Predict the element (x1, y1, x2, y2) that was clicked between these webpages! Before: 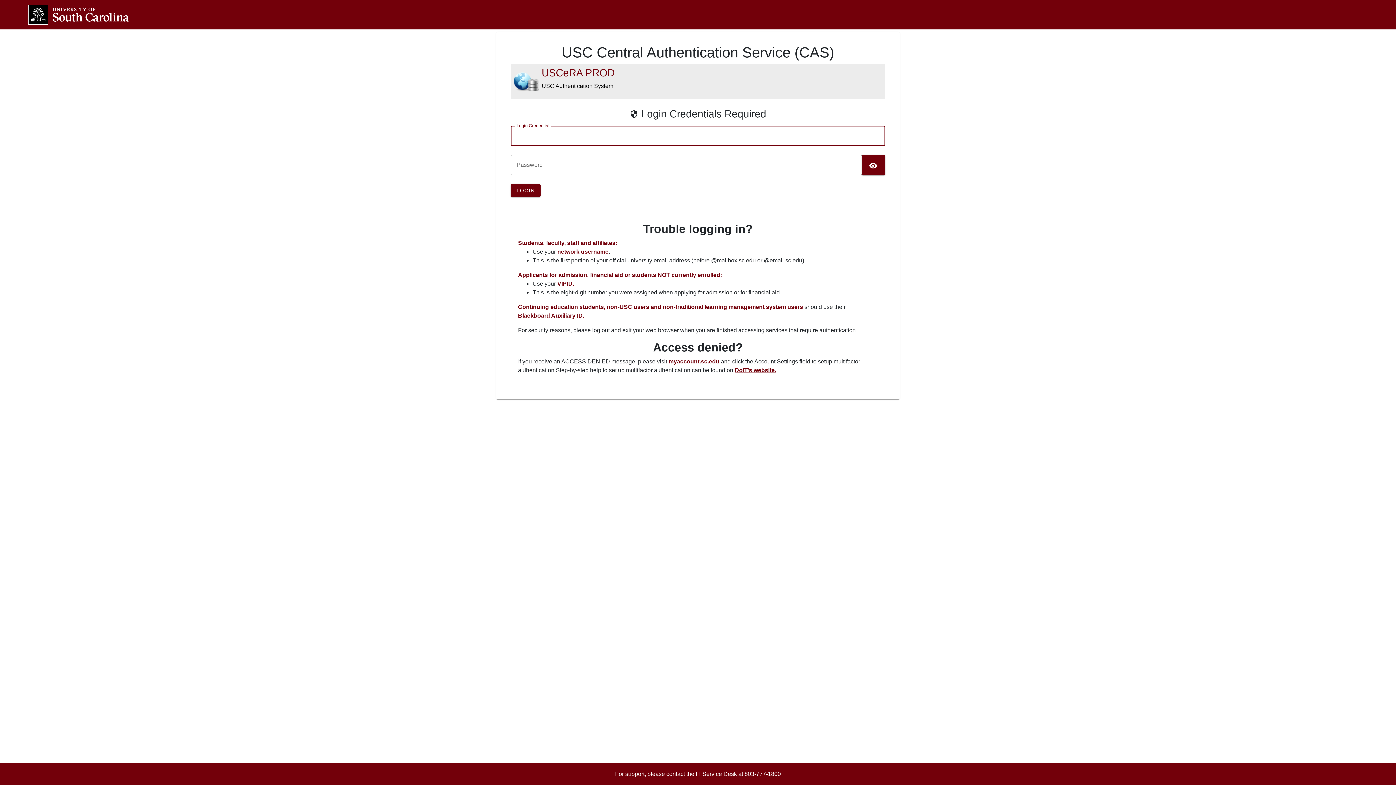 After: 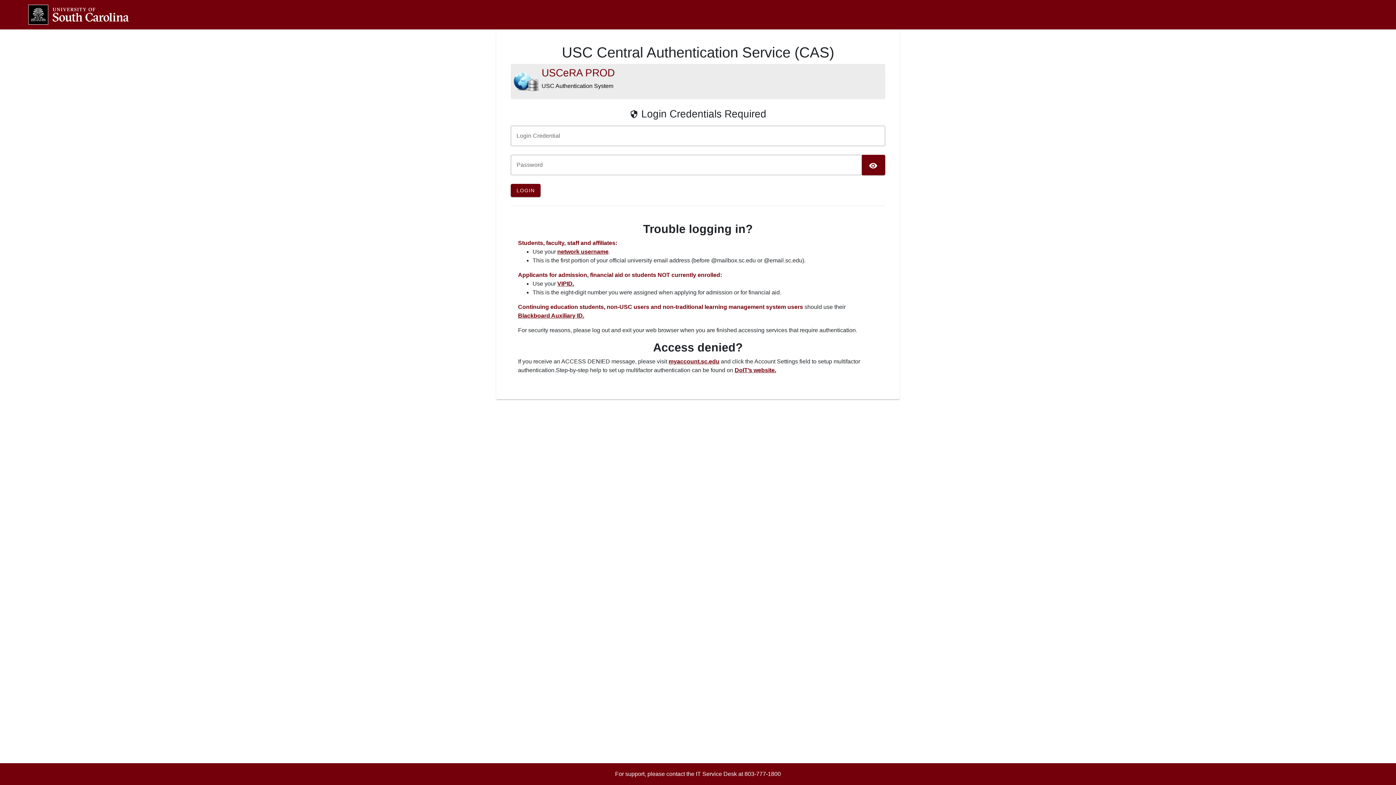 Action: bbox: (557, 280, 574, 286) label: VIPID.